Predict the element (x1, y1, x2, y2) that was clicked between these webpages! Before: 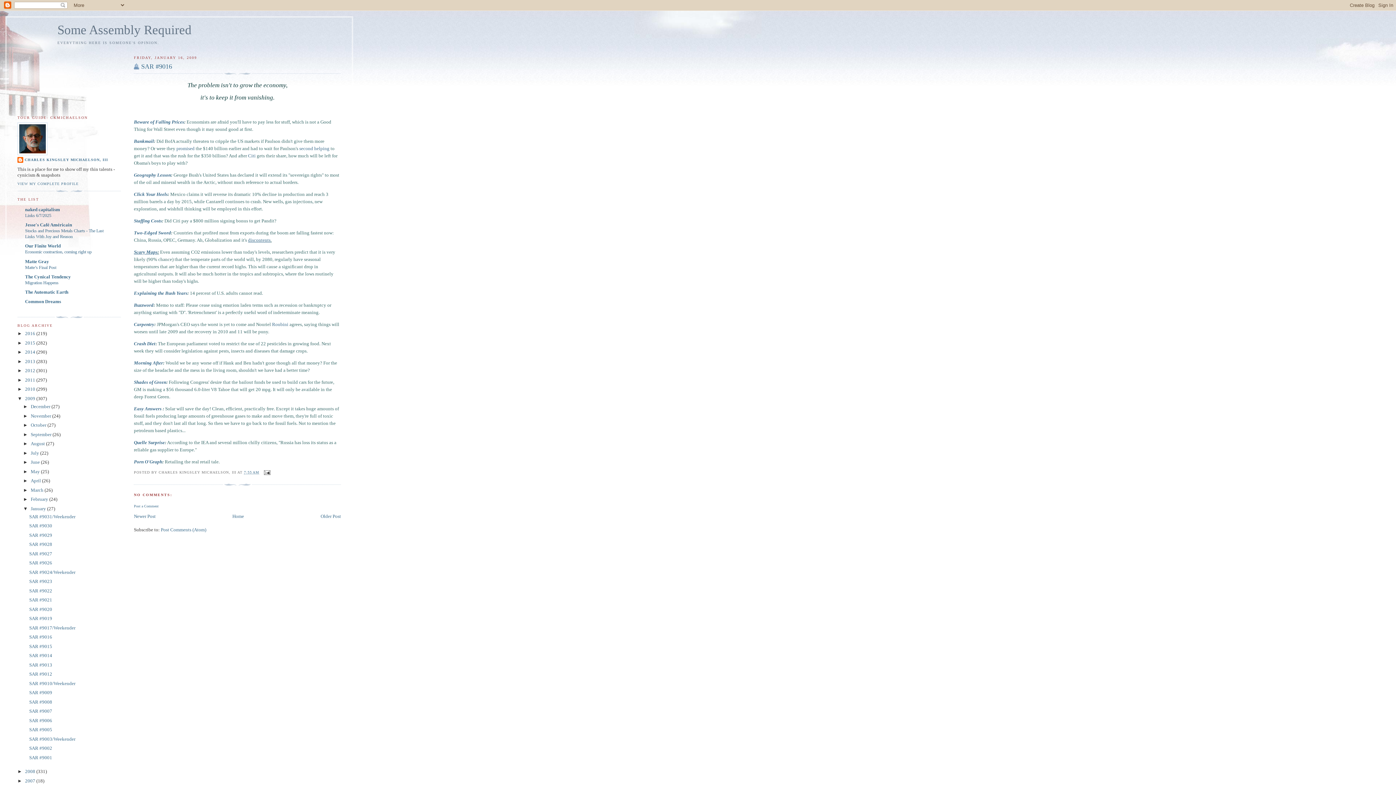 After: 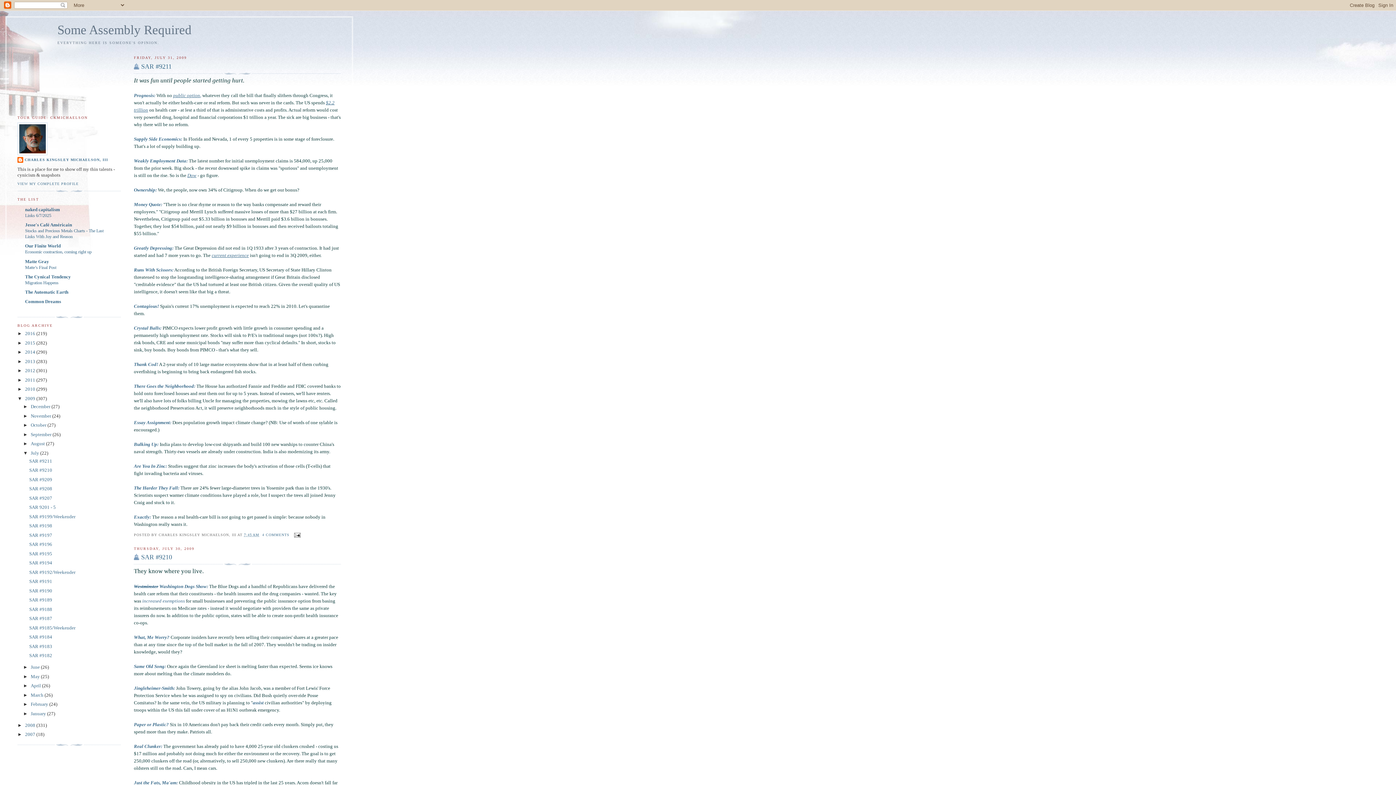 Action: label: July  bbox: (30, 450, 40, 455)